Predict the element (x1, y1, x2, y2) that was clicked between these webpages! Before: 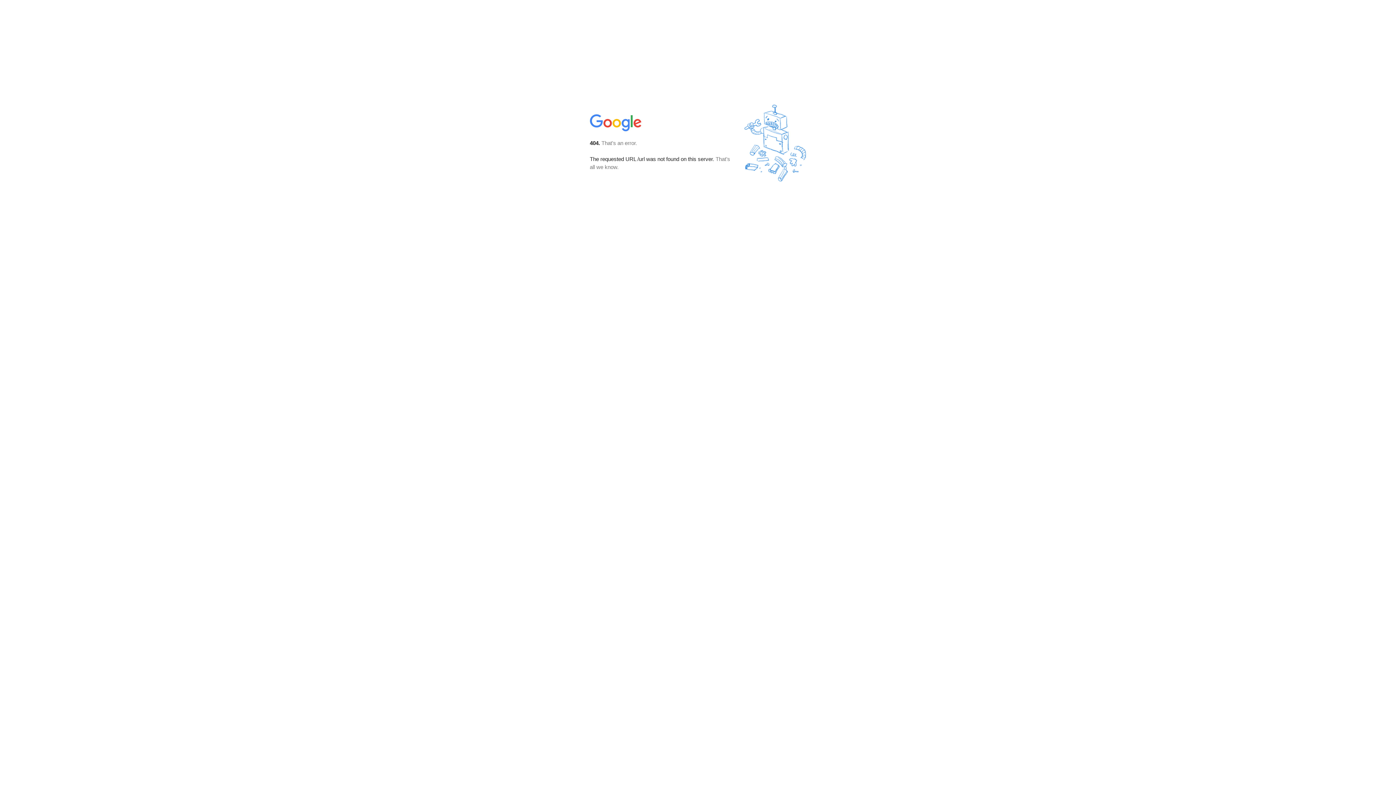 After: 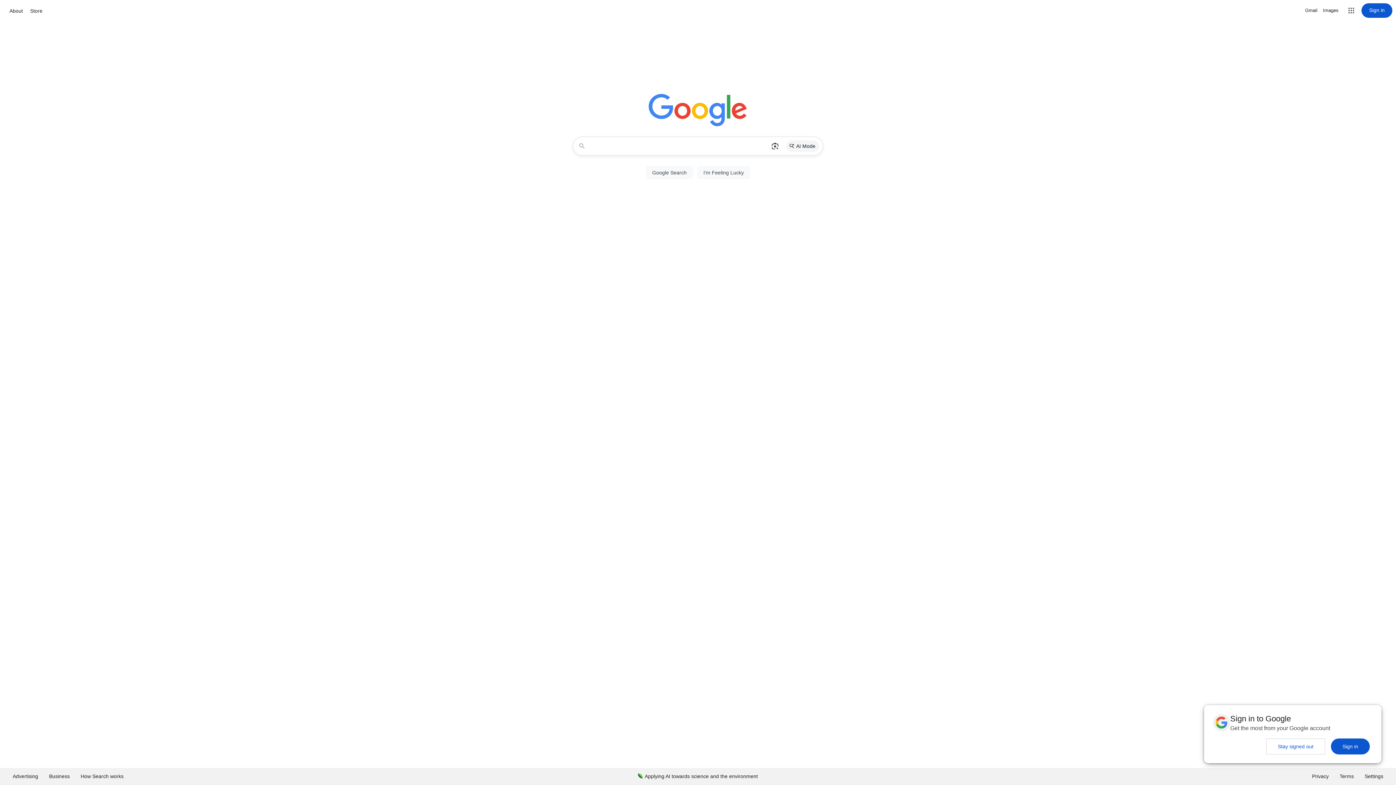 Action: bbox: (590, 127, 642, 134)